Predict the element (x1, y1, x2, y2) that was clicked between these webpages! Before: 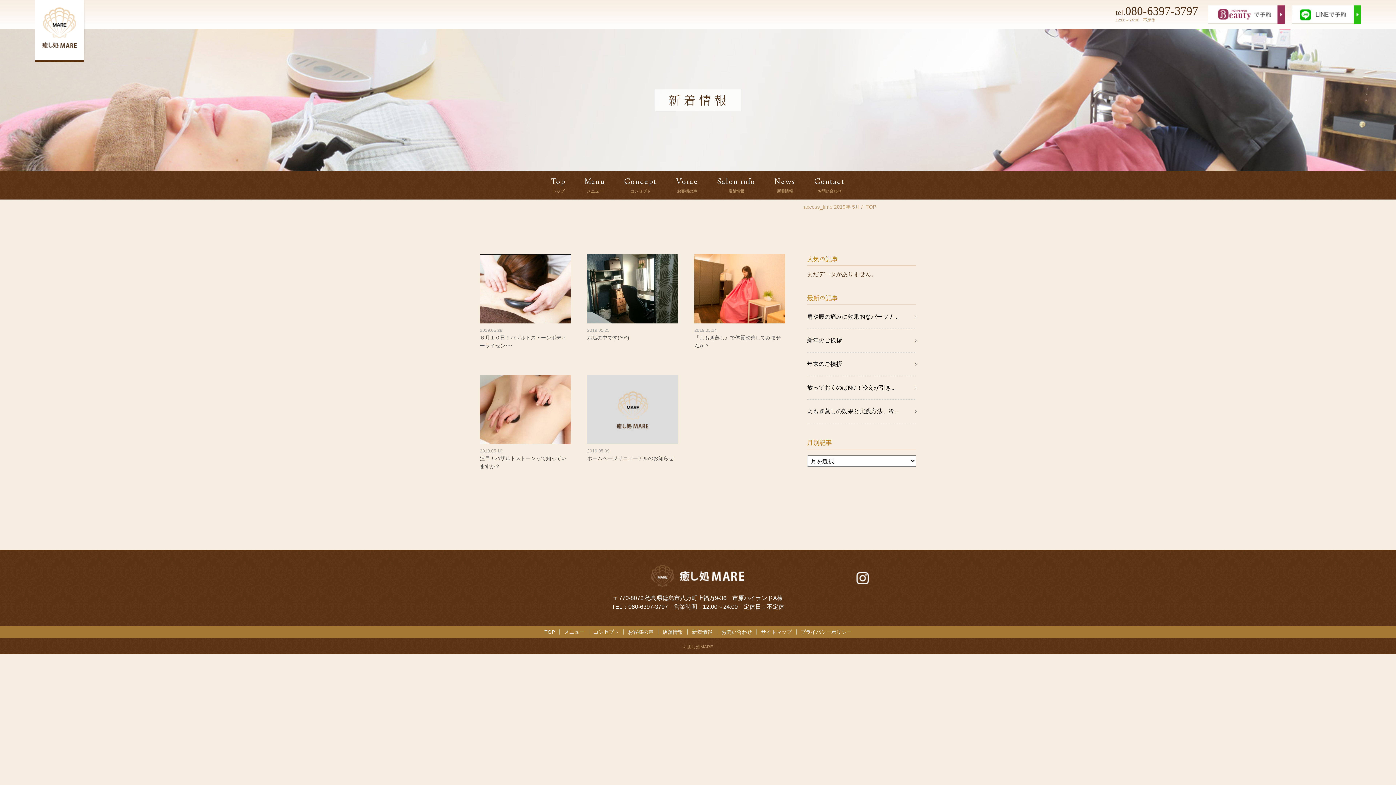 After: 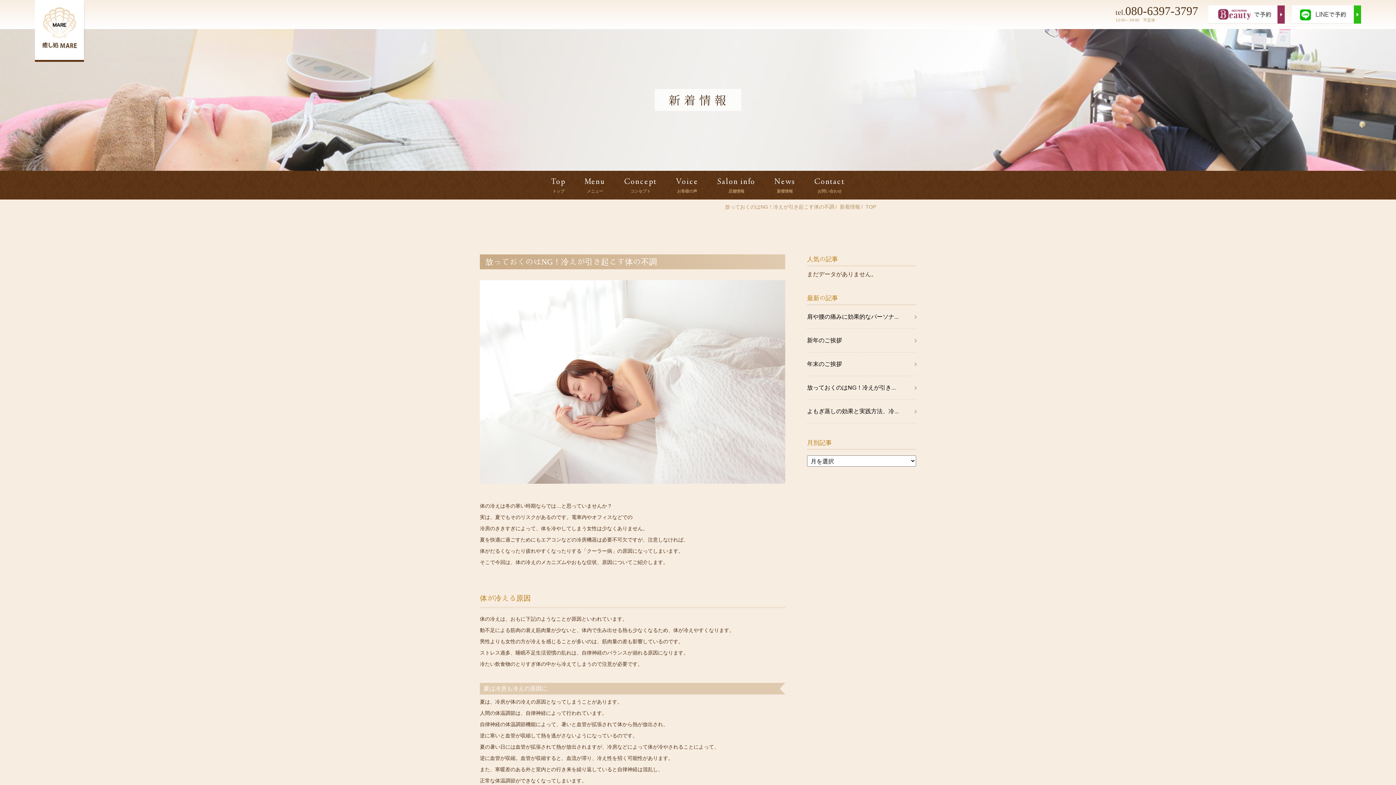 Action: label: 放っておくのはNG！冷えが引き... bbox: (807, 376, 916, 399)